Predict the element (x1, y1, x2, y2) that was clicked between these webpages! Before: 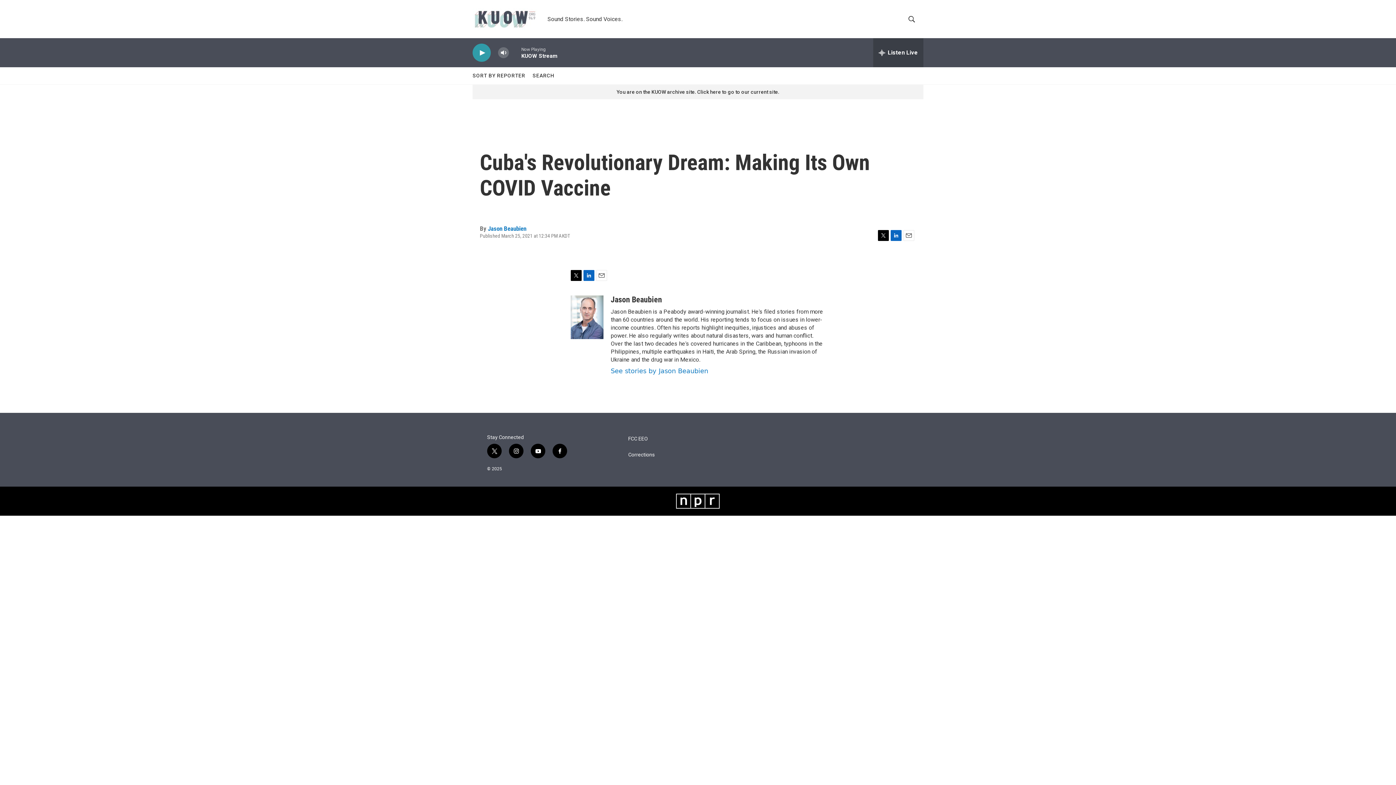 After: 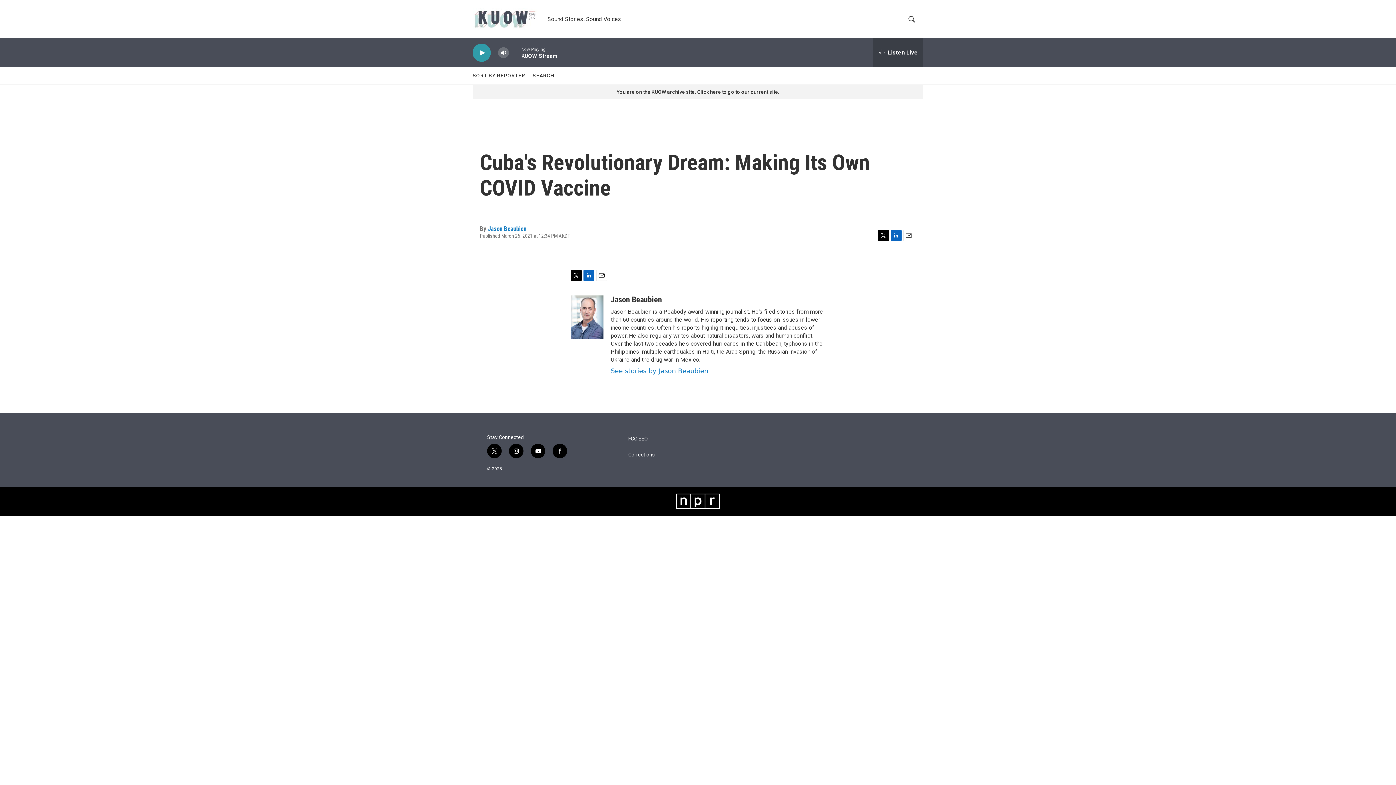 Action: bbox: (530, 444, 545, 458) label: youtube